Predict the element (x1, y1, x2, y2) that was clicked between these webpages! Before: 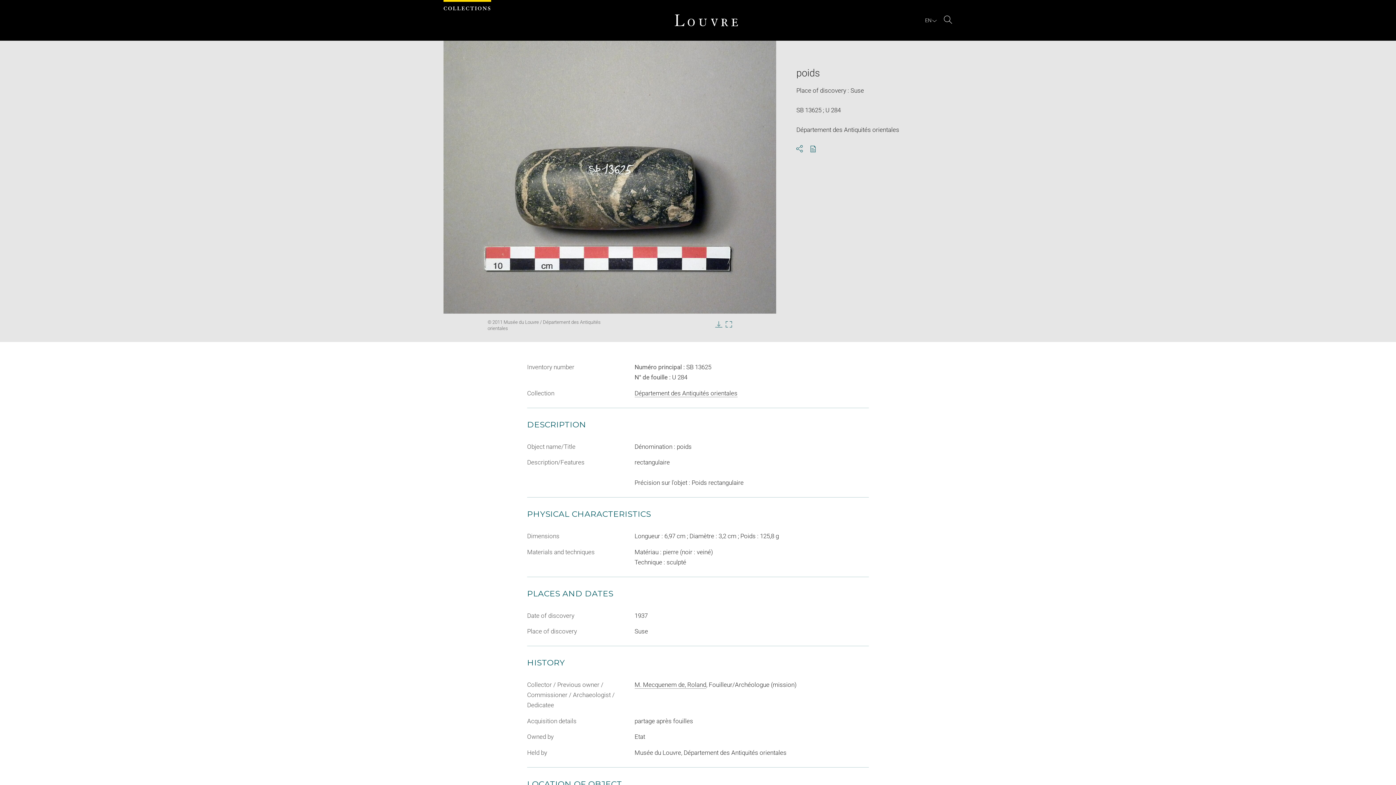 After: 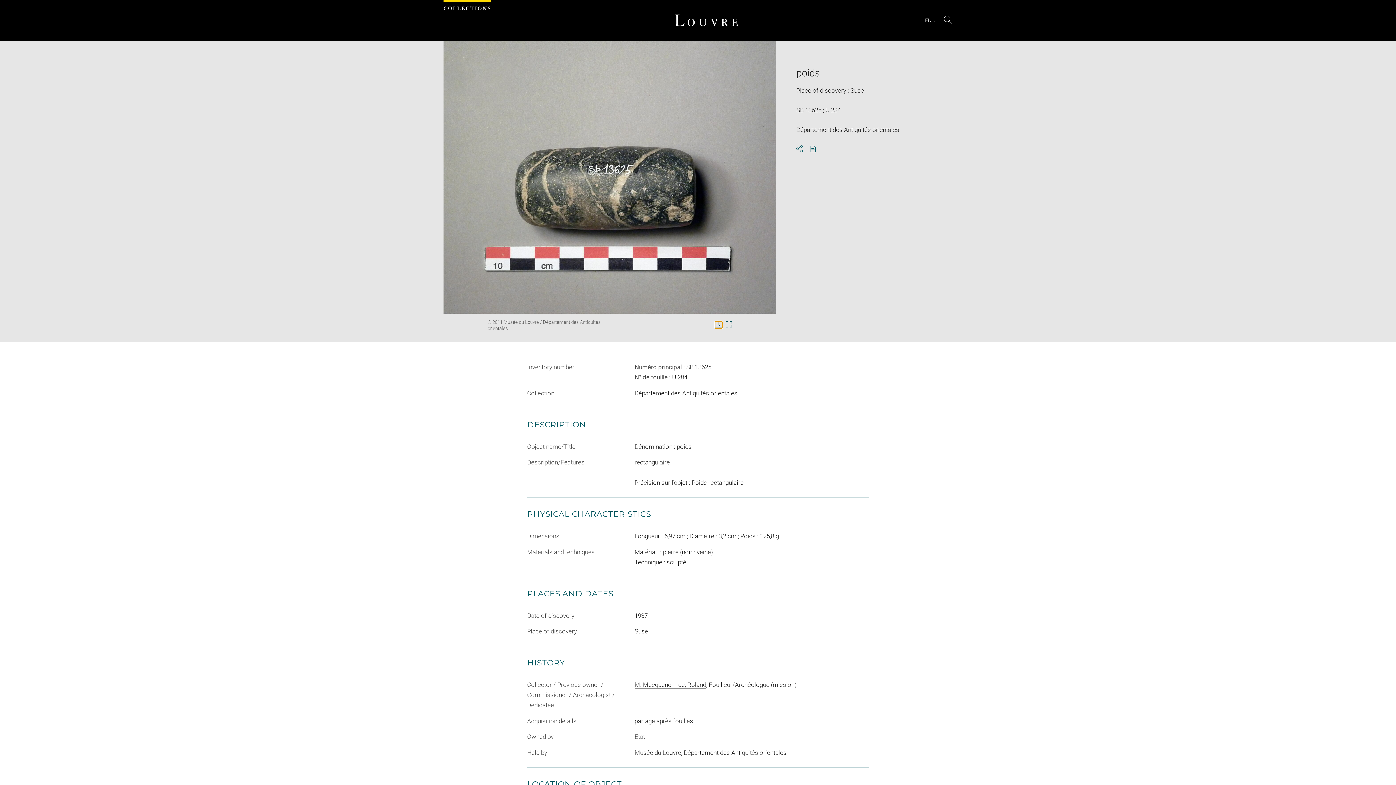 Action: label: Download image bbox: (715, 321, 722, 328)